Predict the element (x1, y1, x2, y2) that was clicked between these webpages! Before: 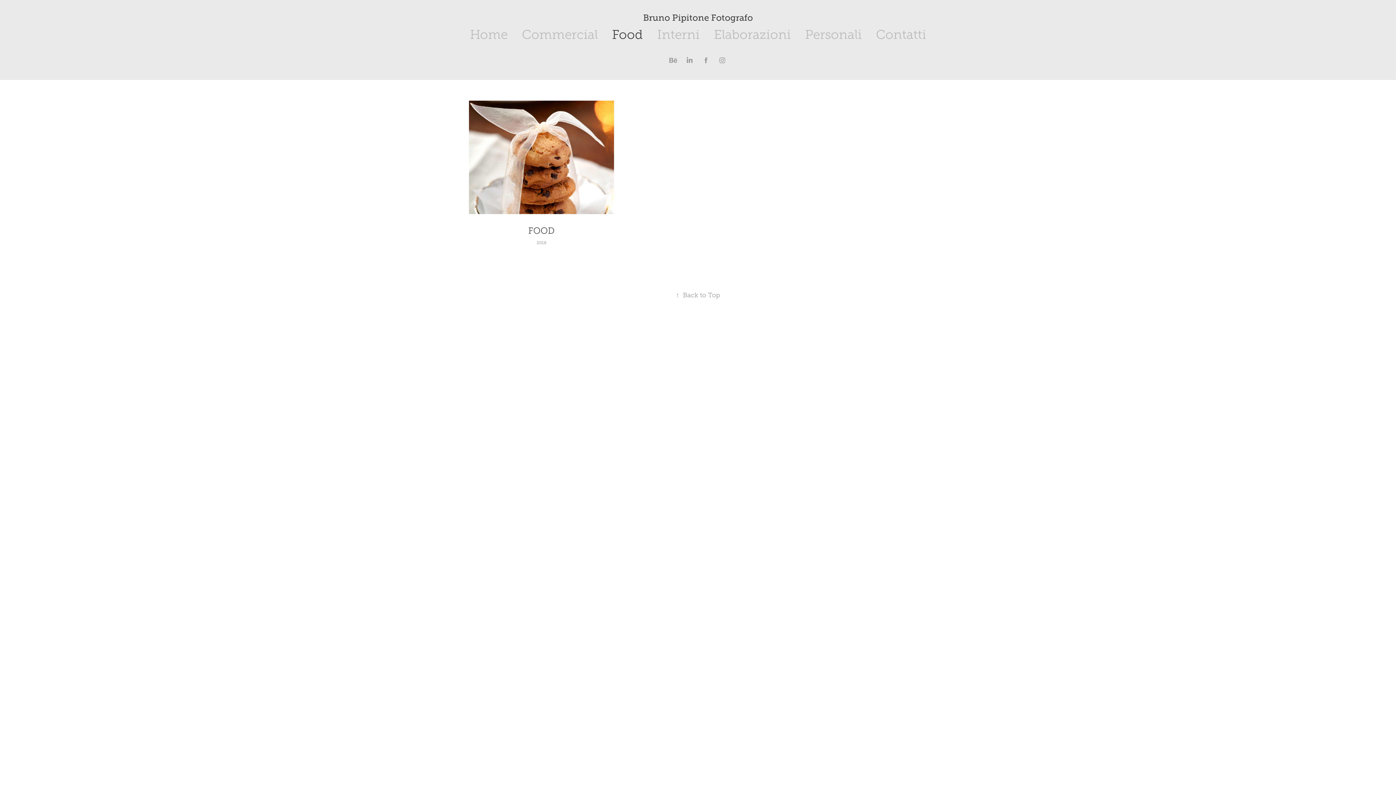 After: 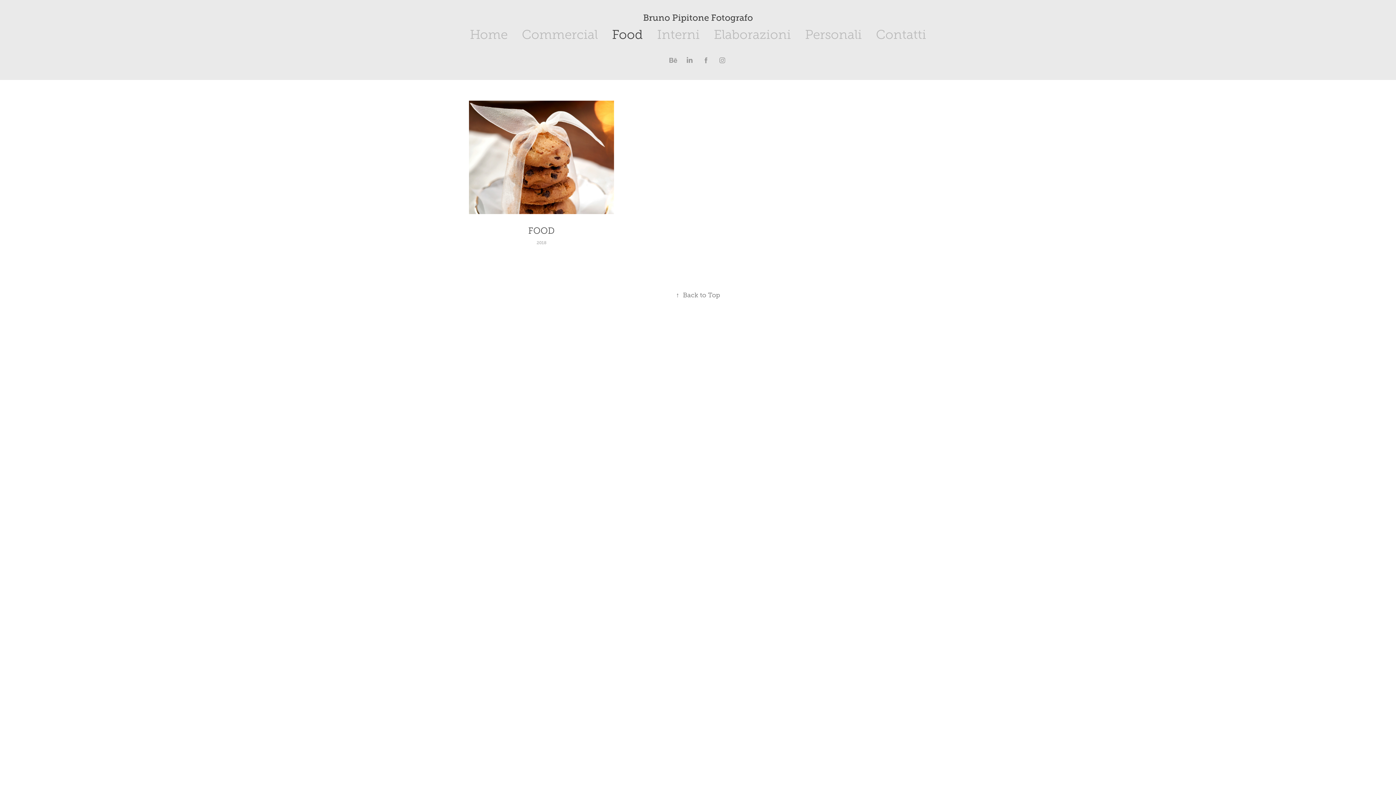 Action: bbox: (676, 291, 720, 298) label: ↑Back to Top